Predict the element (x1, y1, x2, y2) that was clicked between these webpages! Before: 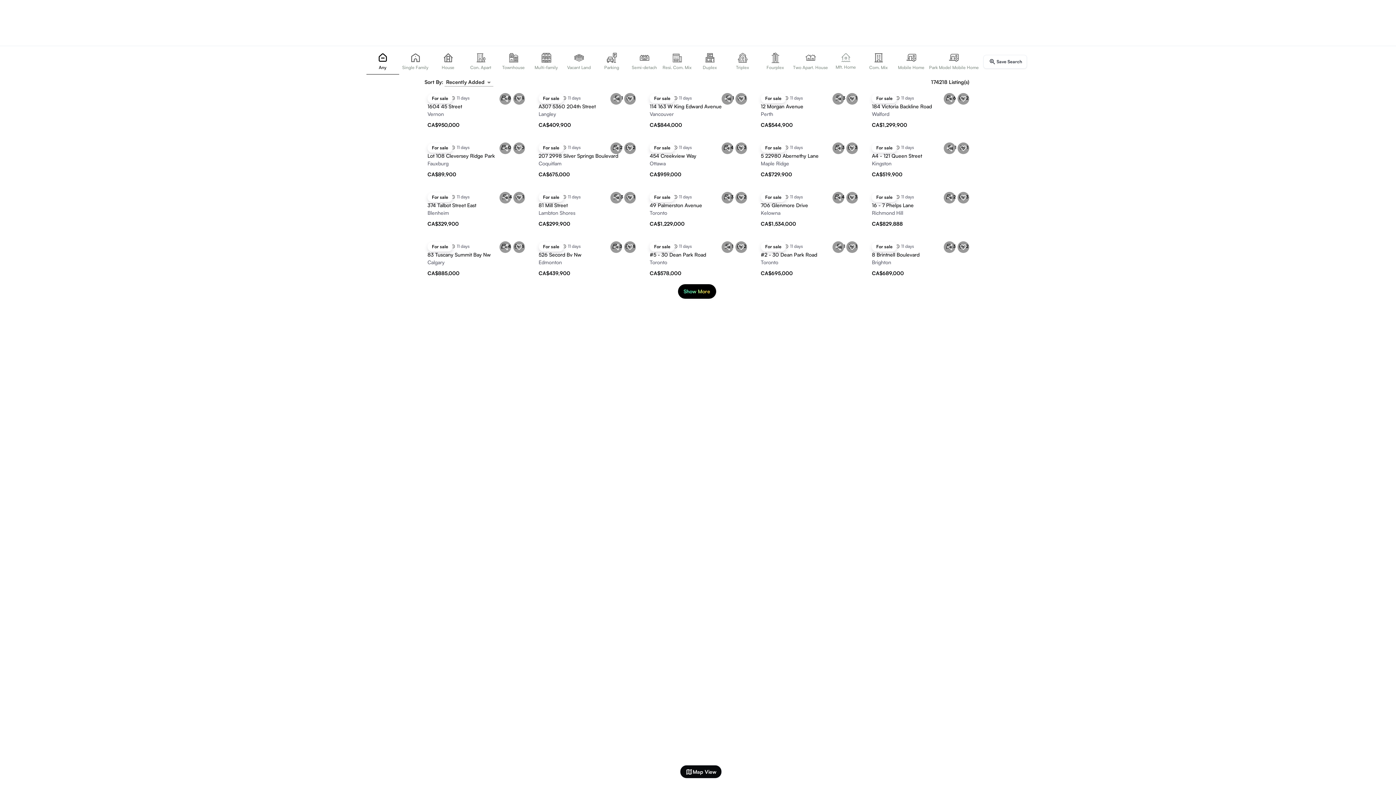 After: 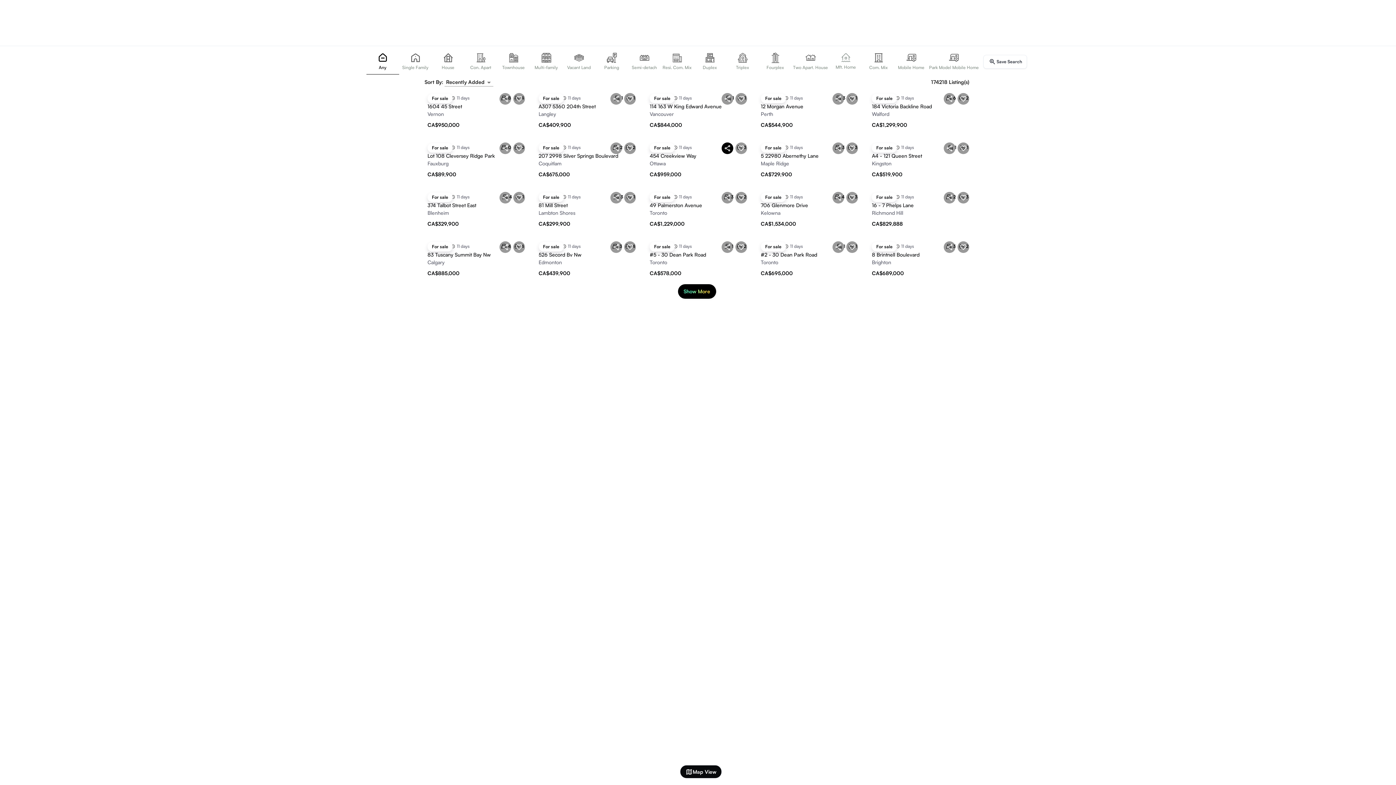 Action: bbox: (721, 142, 733, 154) label: Share